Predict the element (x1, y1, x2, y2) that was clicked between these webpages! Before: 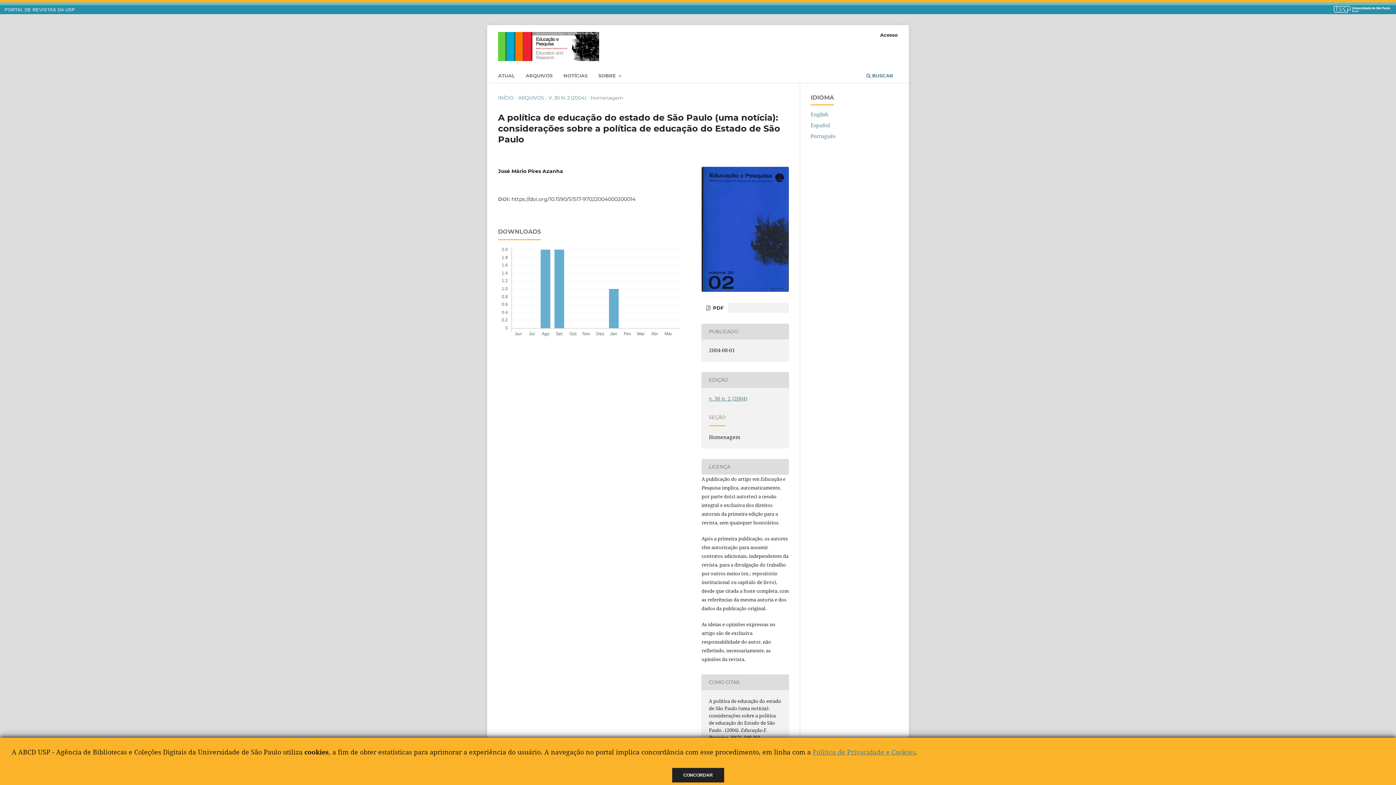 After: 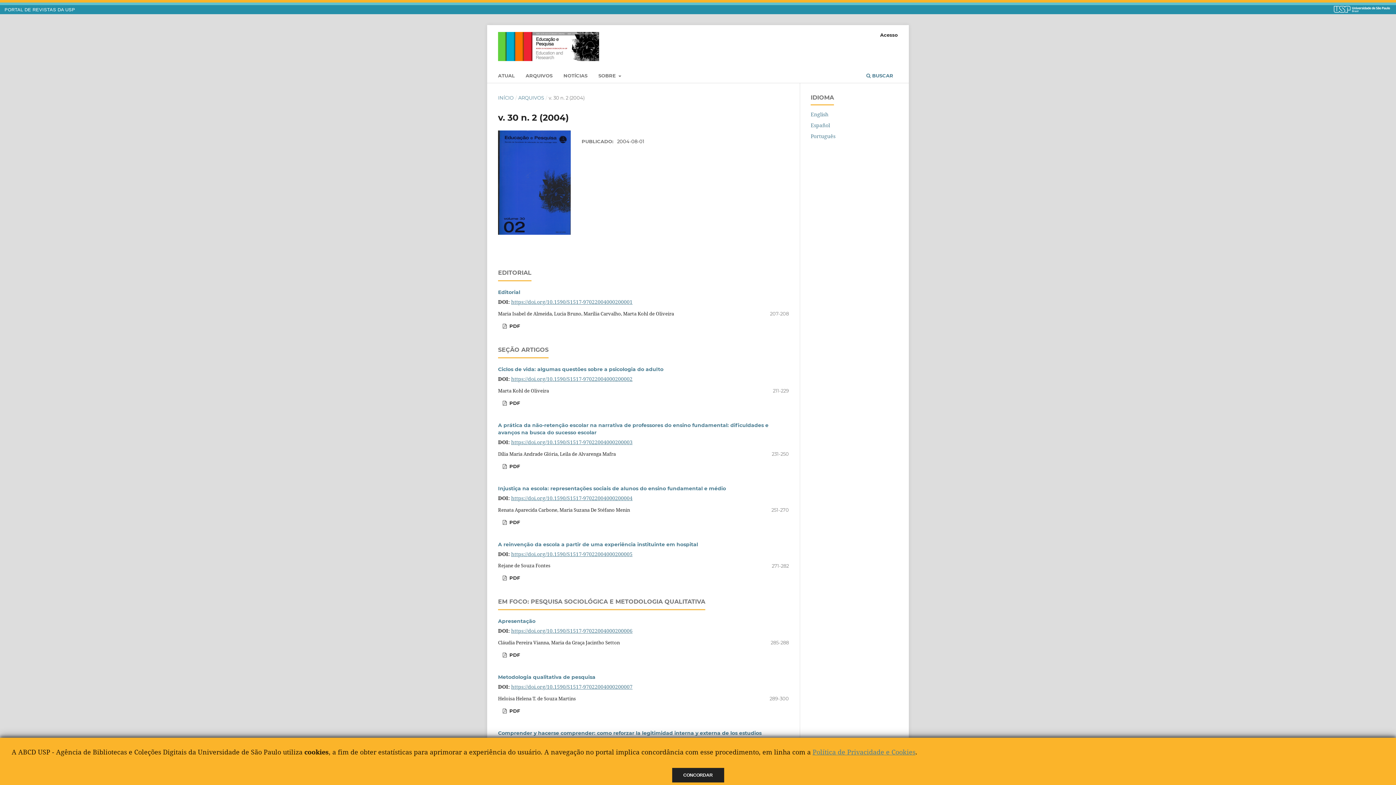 Action: bbox: (709, 395, 747, 402) label: v. 30 n. 2 (2004)